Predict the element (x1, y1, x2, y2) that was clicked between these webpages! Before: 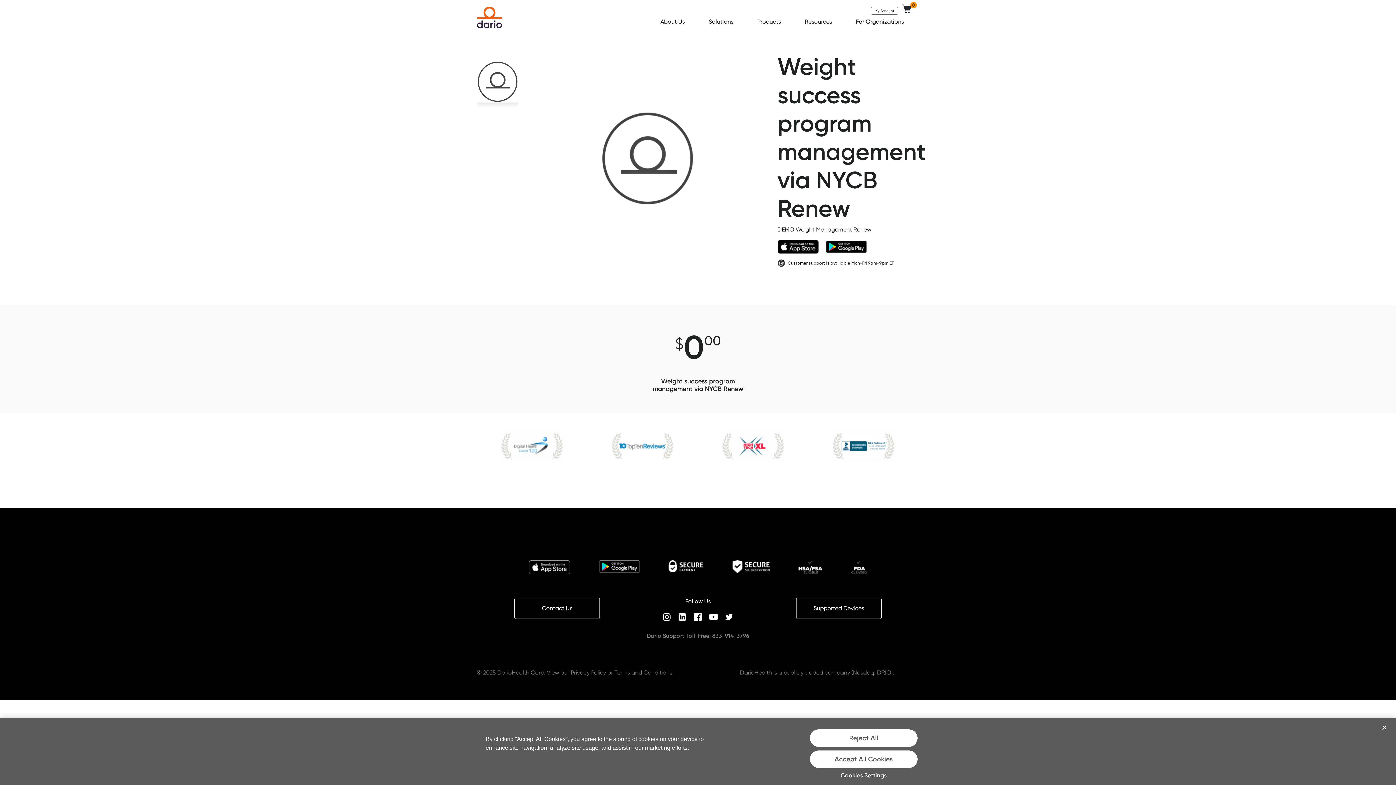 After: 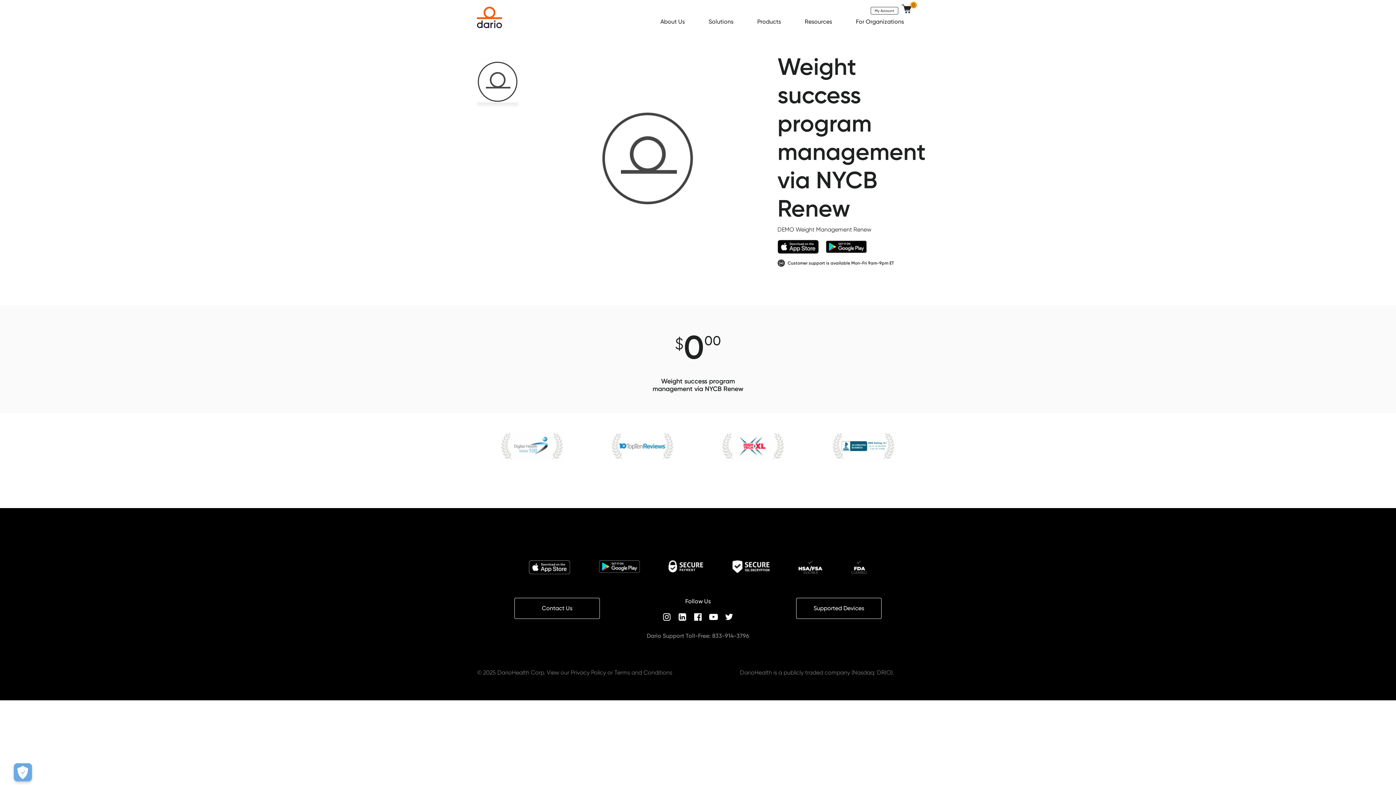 Action: bbox: (810, 750, 917, 768) label: Accept All Cookies